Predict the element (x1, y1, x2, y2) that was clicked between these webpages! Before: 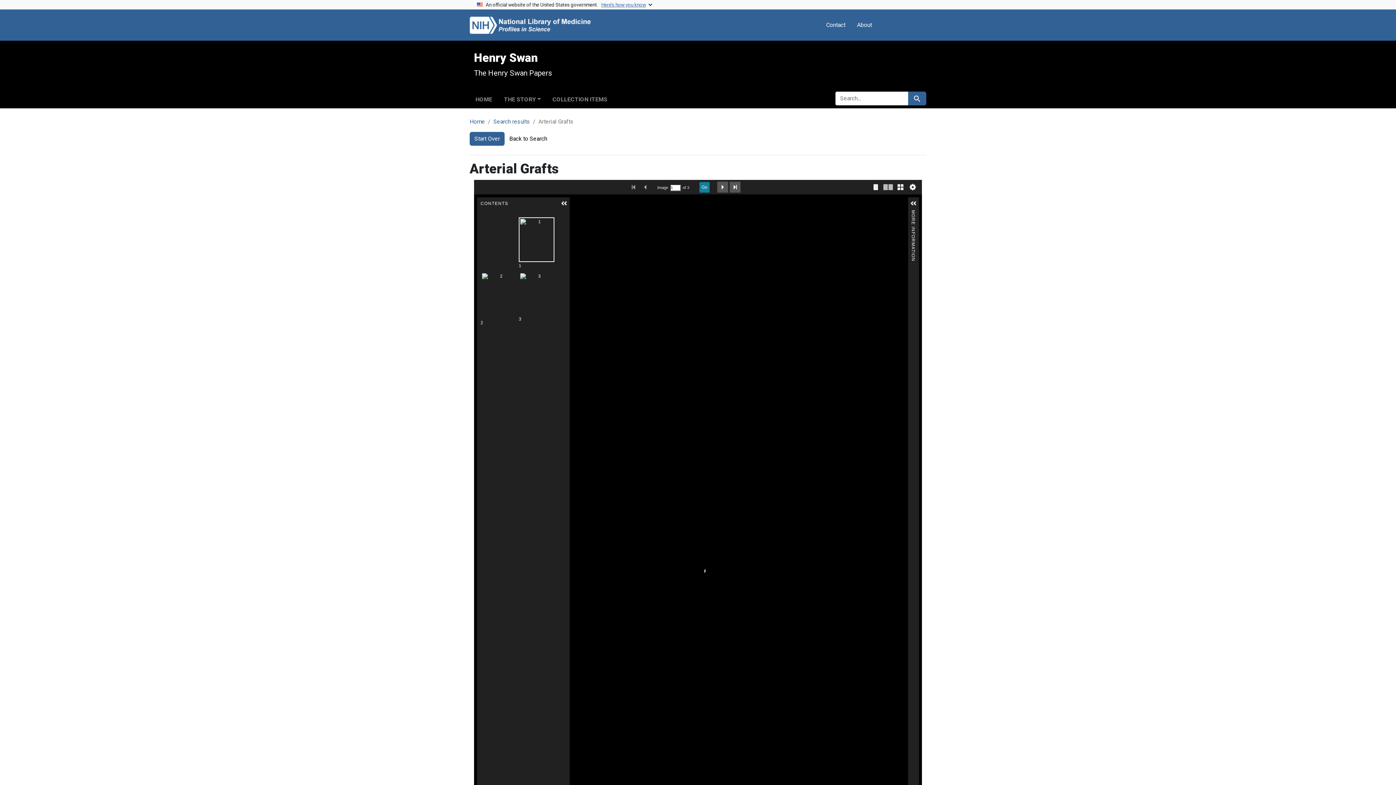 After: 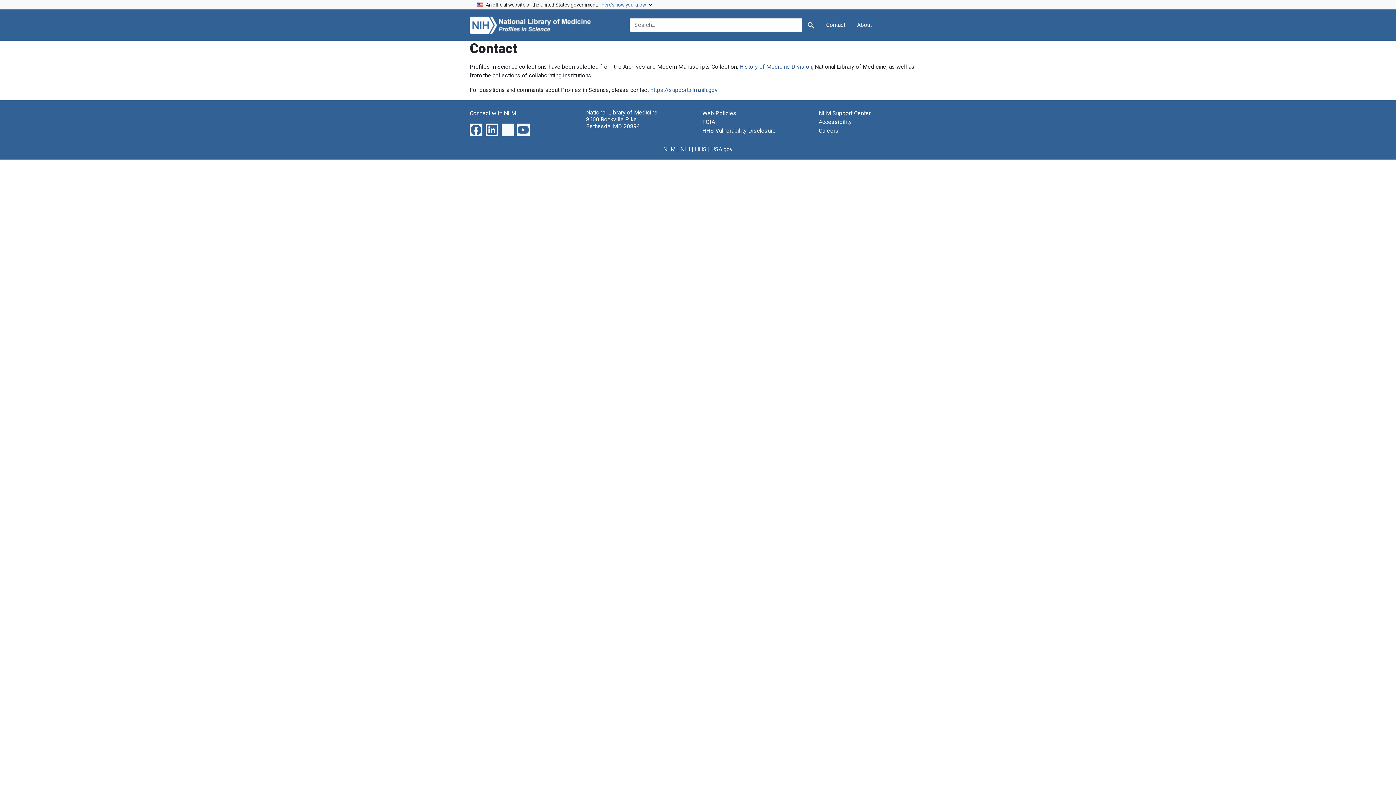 Action: label: Contact bbox: (823, 17, 848, 32)